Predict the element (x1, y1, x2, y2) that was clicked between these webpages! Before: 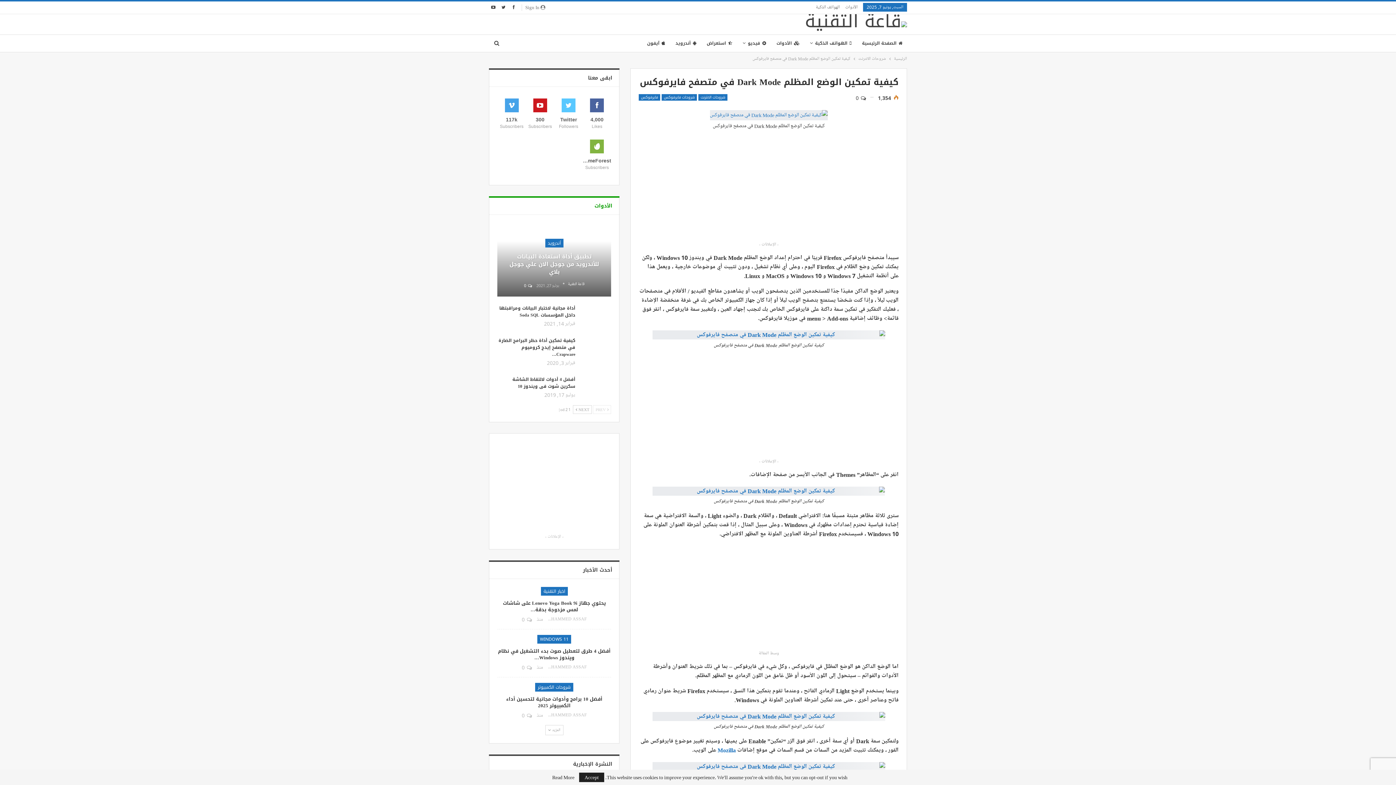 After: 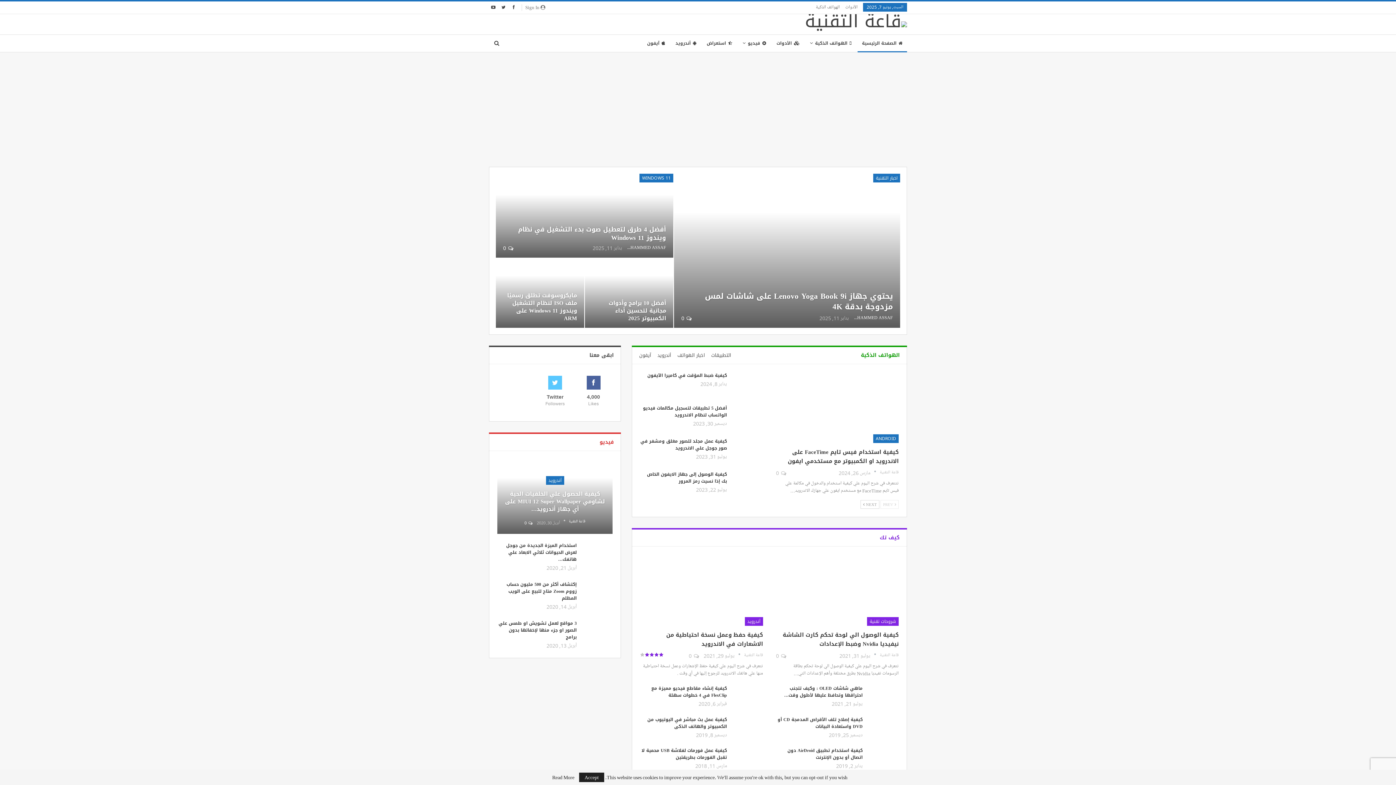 Action: bbox: (805, 9, 907, 43)